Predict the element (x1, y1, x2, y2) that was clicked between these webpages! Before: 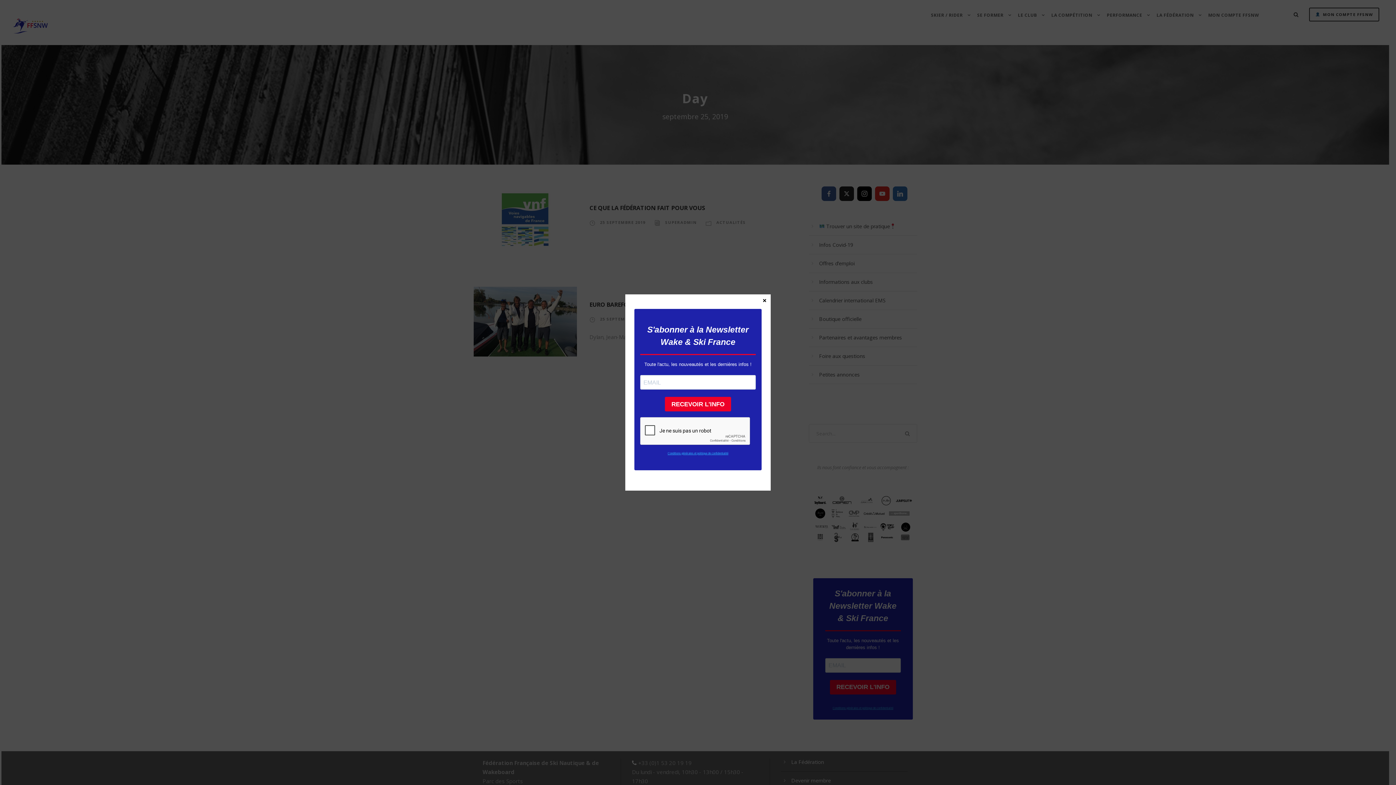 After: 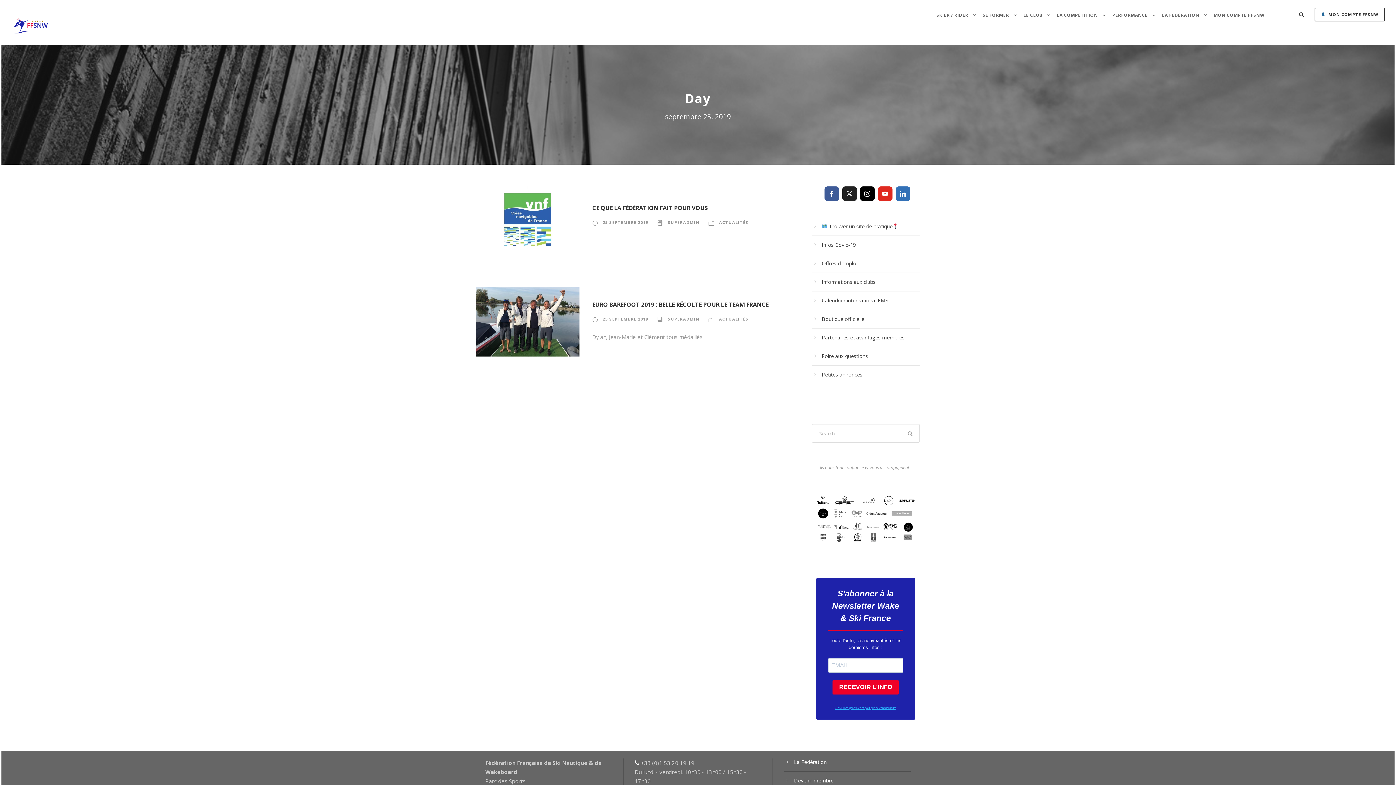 Action: label: Fermer bbox: (761, 297, 768, 303)